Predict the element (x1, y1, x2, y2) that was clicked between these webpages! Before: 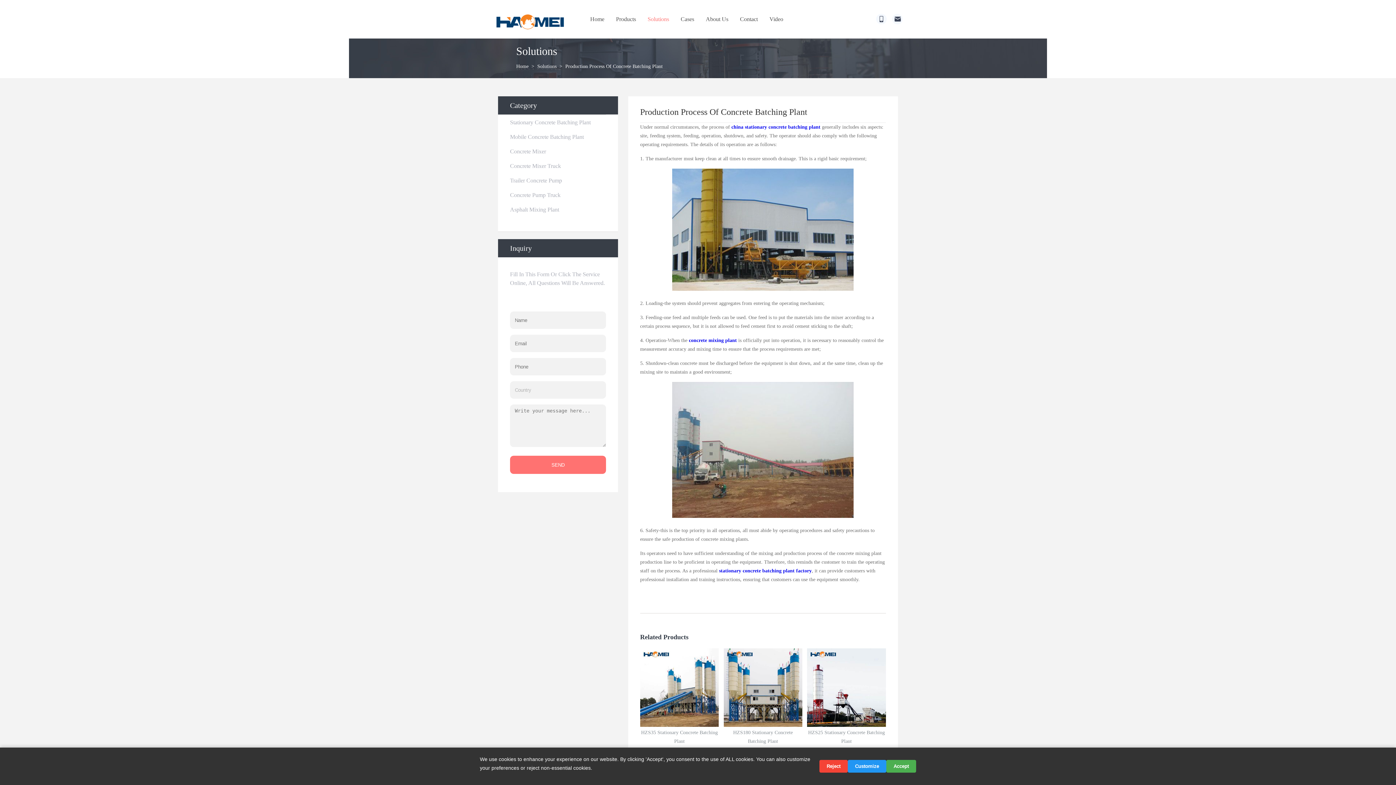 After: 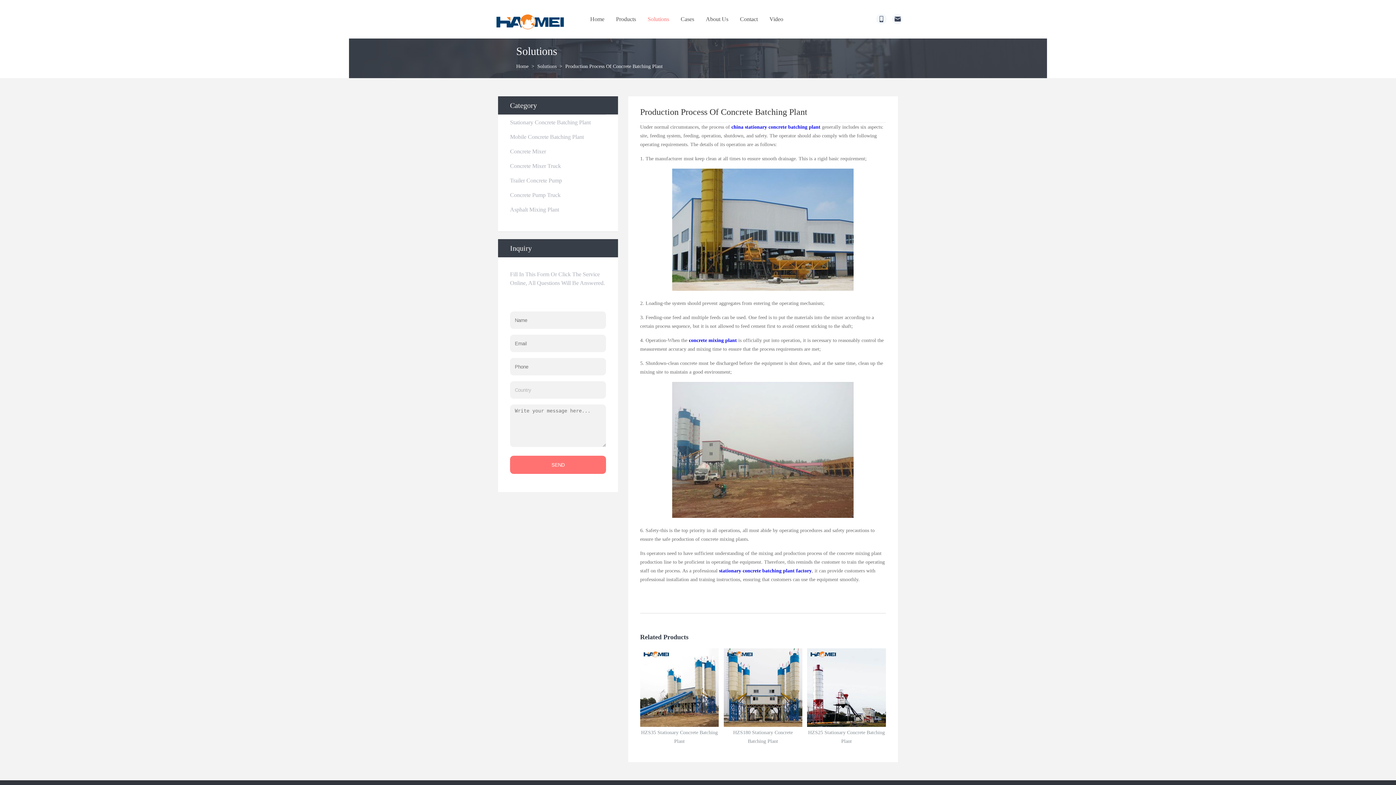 Action: bbox: (886, 760, 916, 773) label: Accept